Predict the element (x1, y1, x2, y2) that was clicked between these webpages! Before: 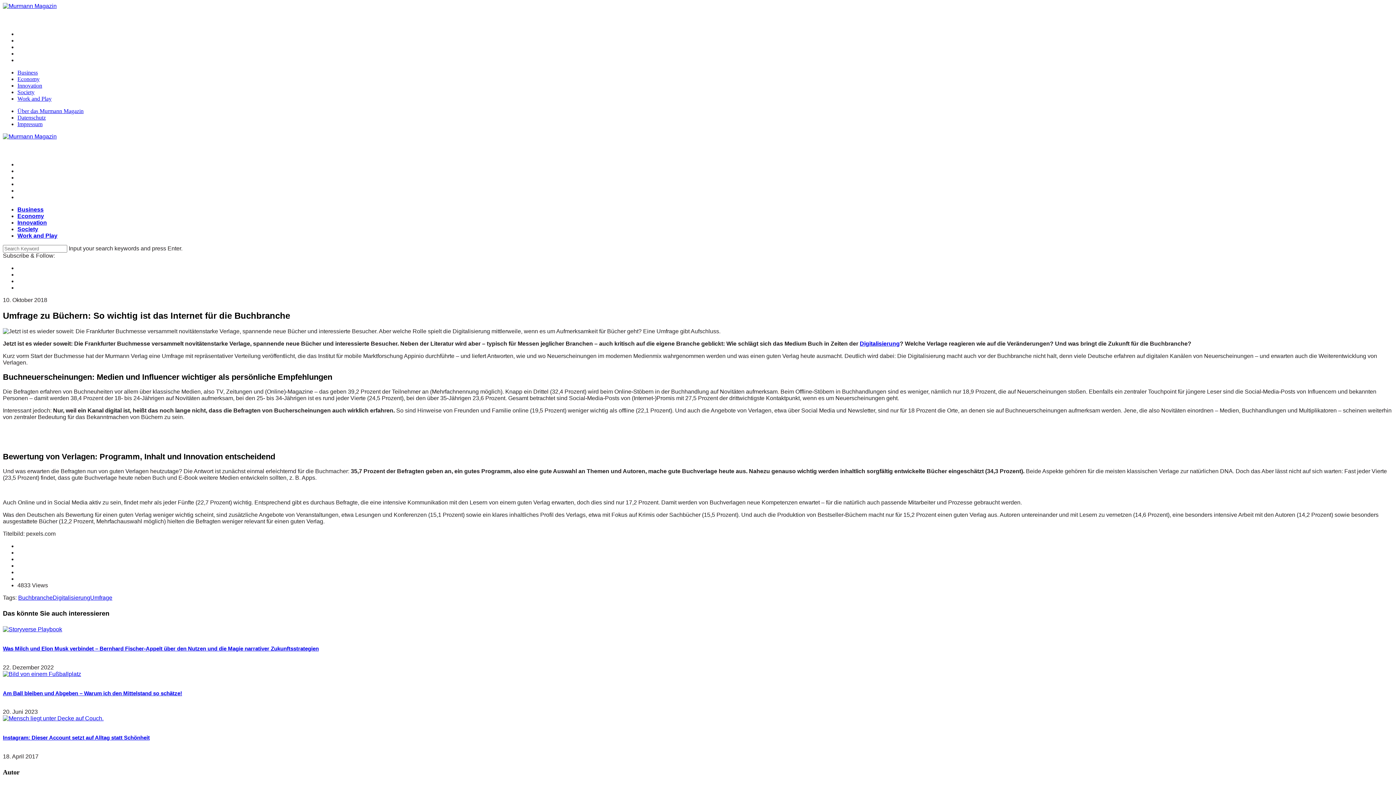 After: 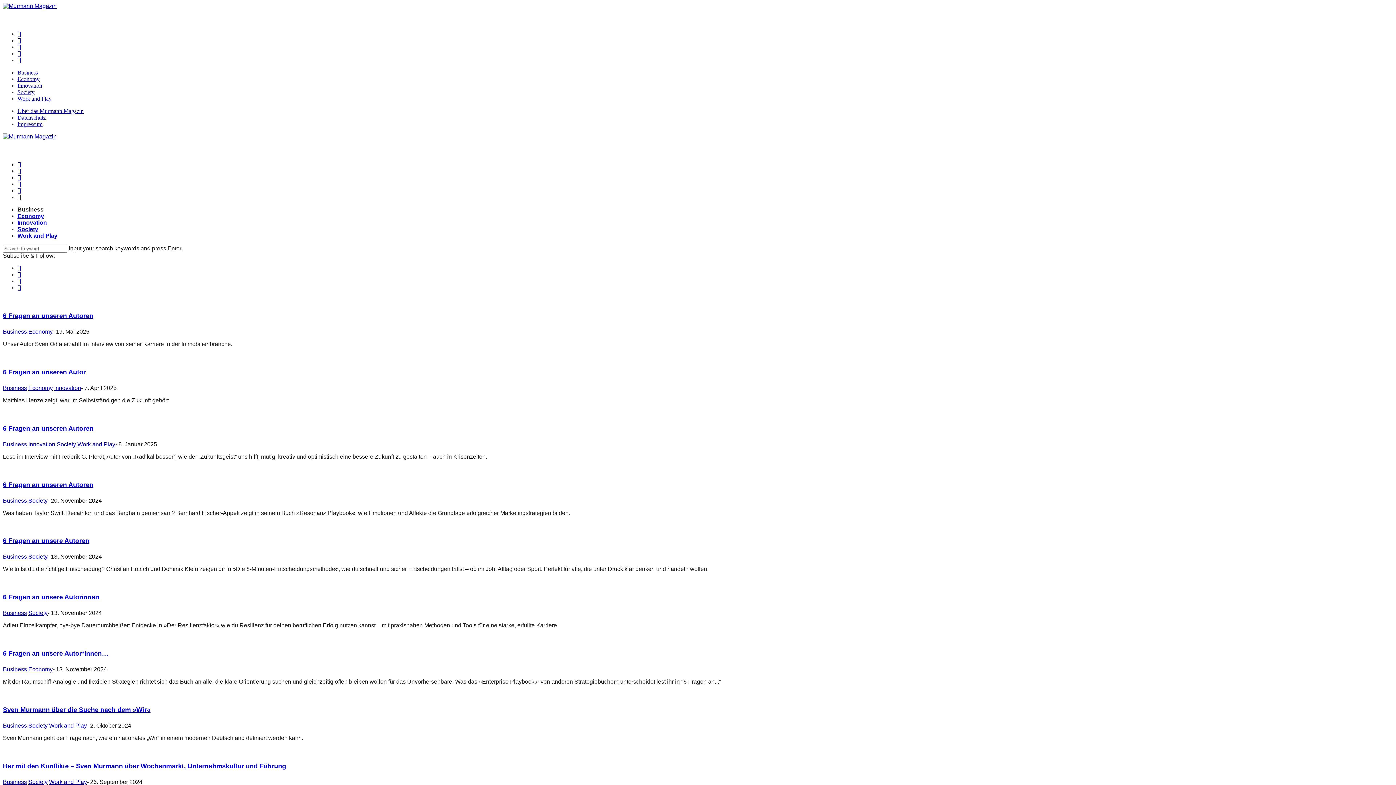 Action: label: Business bbox: (17, 69, 37, 75)